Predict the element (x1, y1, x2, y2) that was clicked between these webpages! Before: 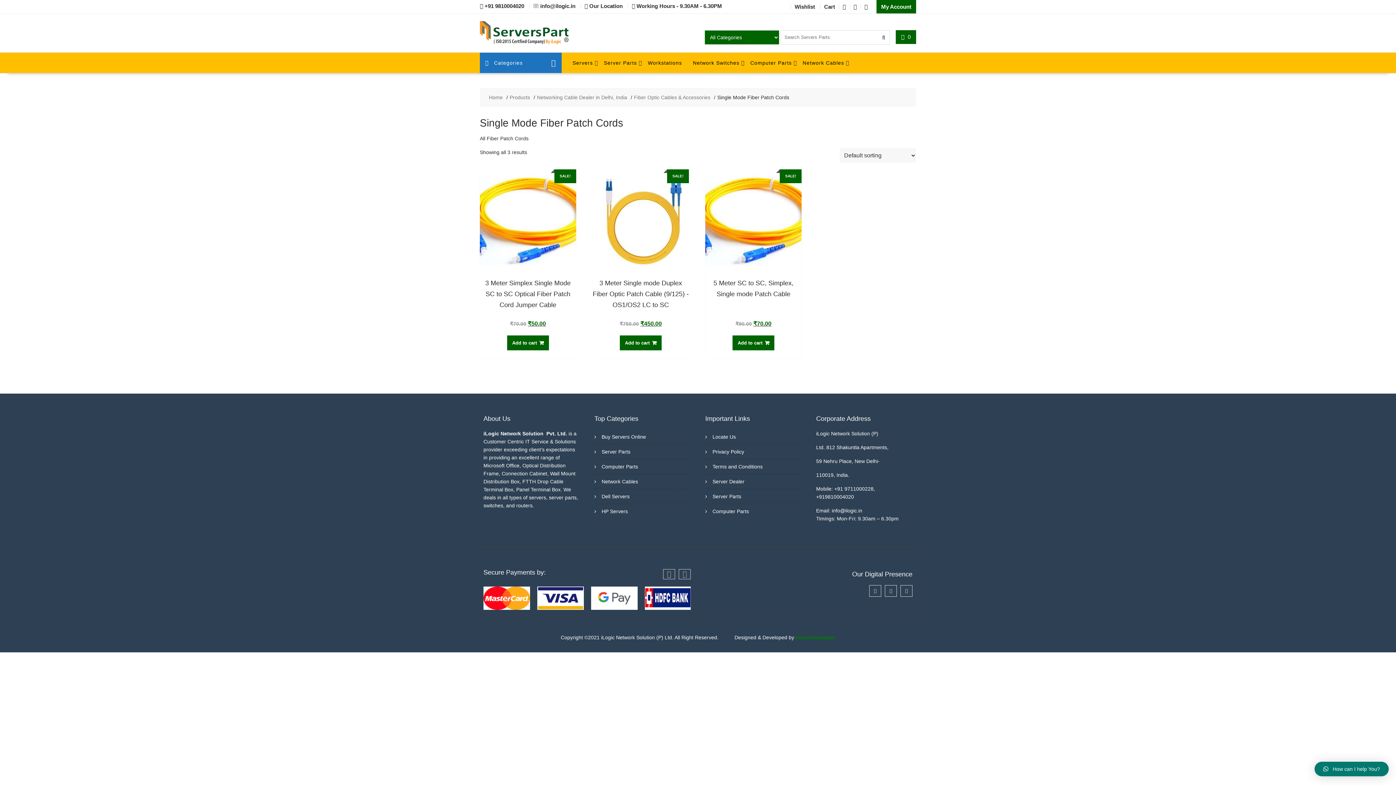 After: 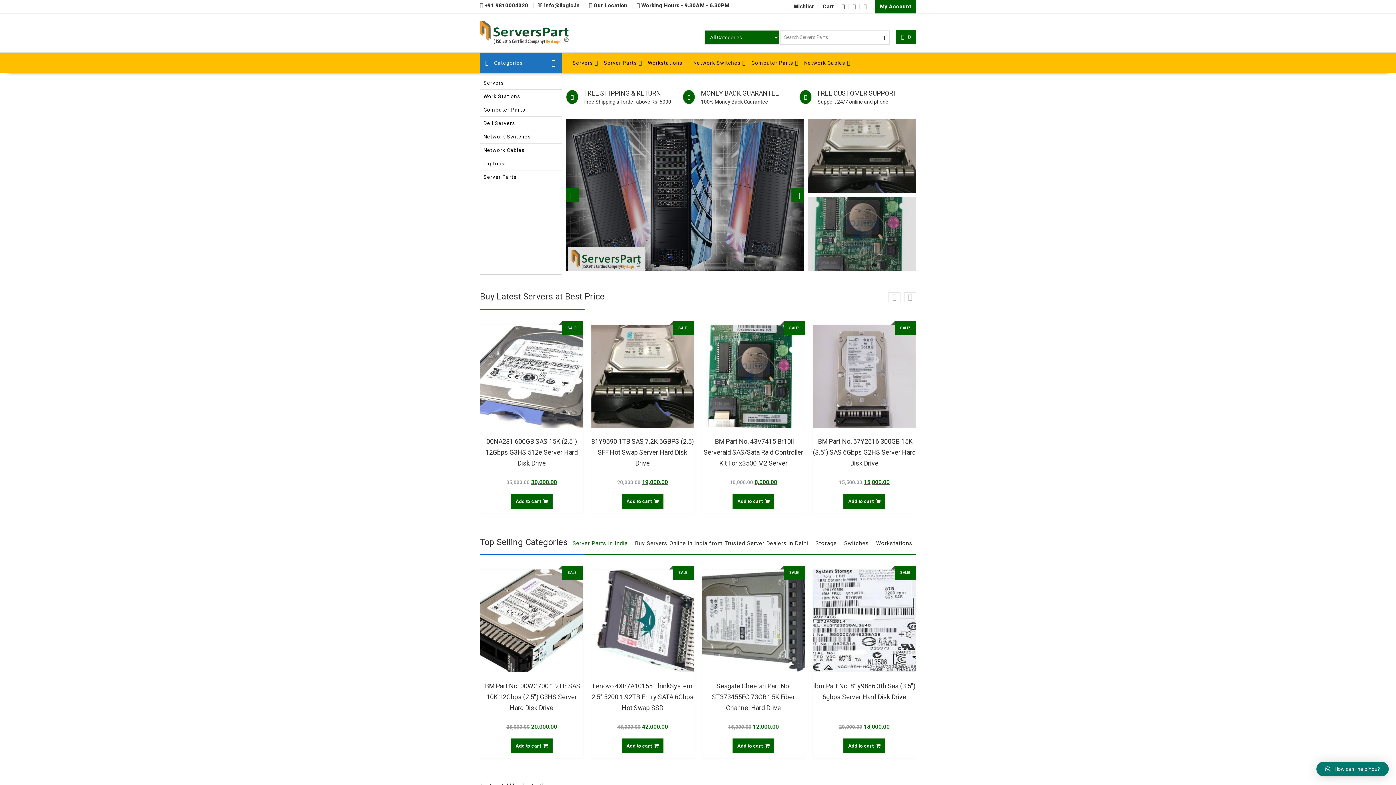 Action: bbox: (480, 21, 568, 46)